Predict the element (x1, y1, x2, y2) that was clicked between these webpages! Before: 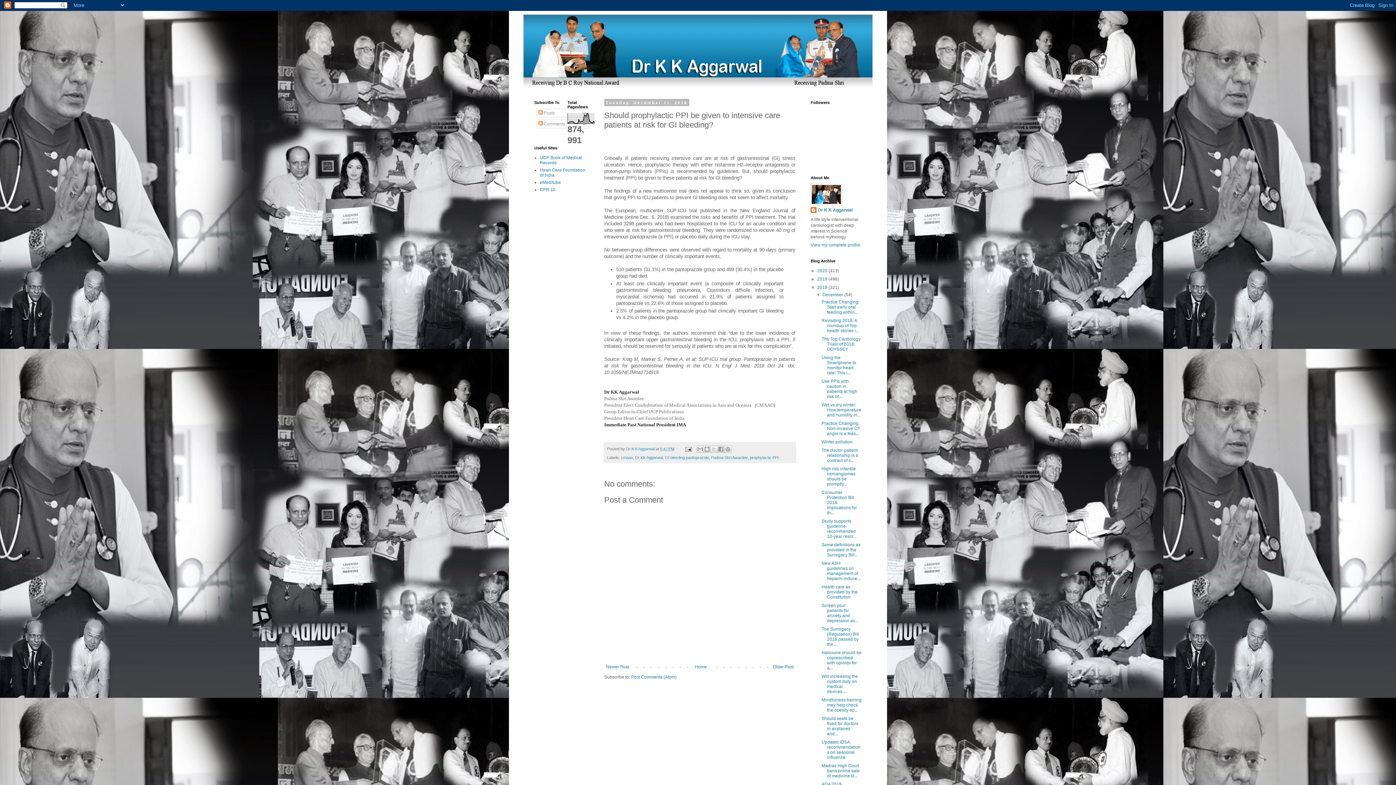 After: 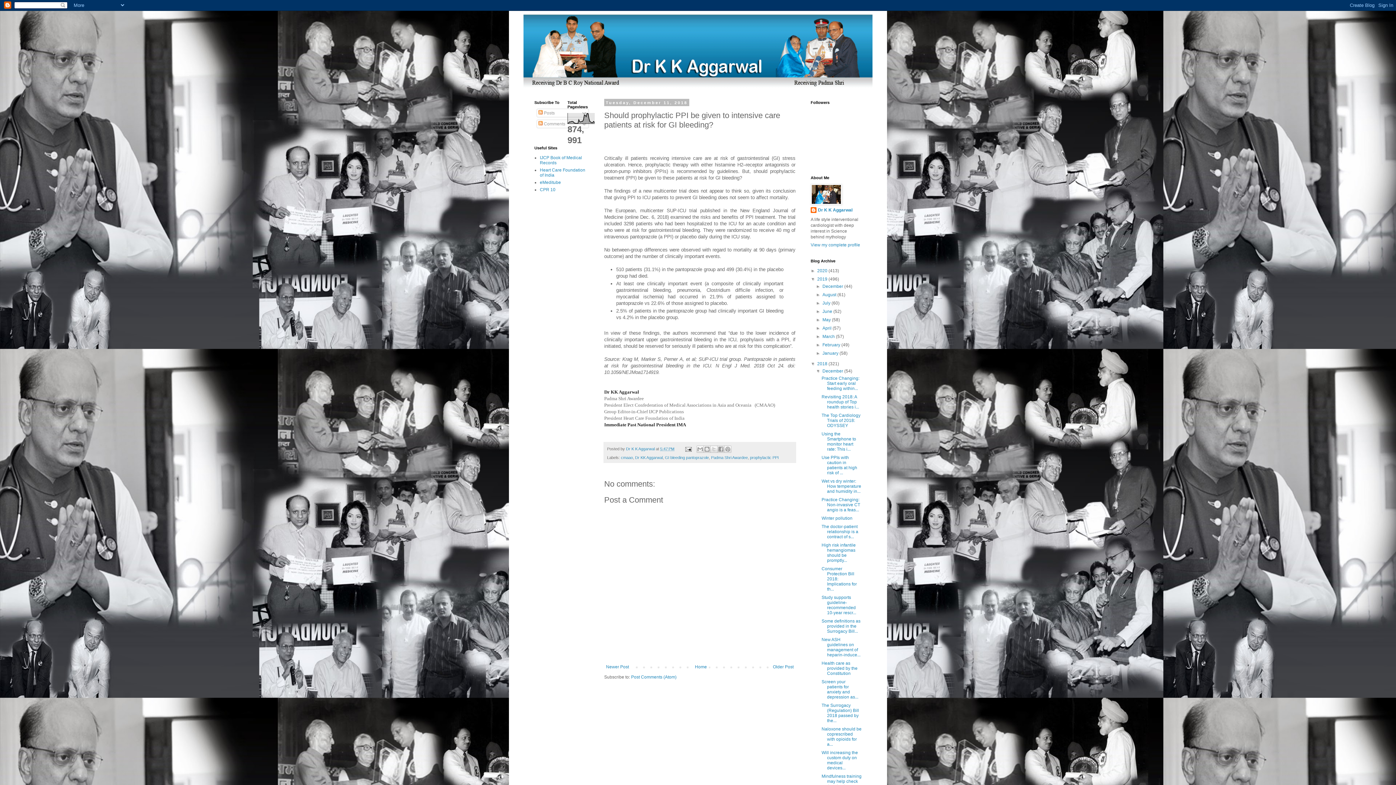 Action: label: ►   bbox: (810, 276, 817, 281)